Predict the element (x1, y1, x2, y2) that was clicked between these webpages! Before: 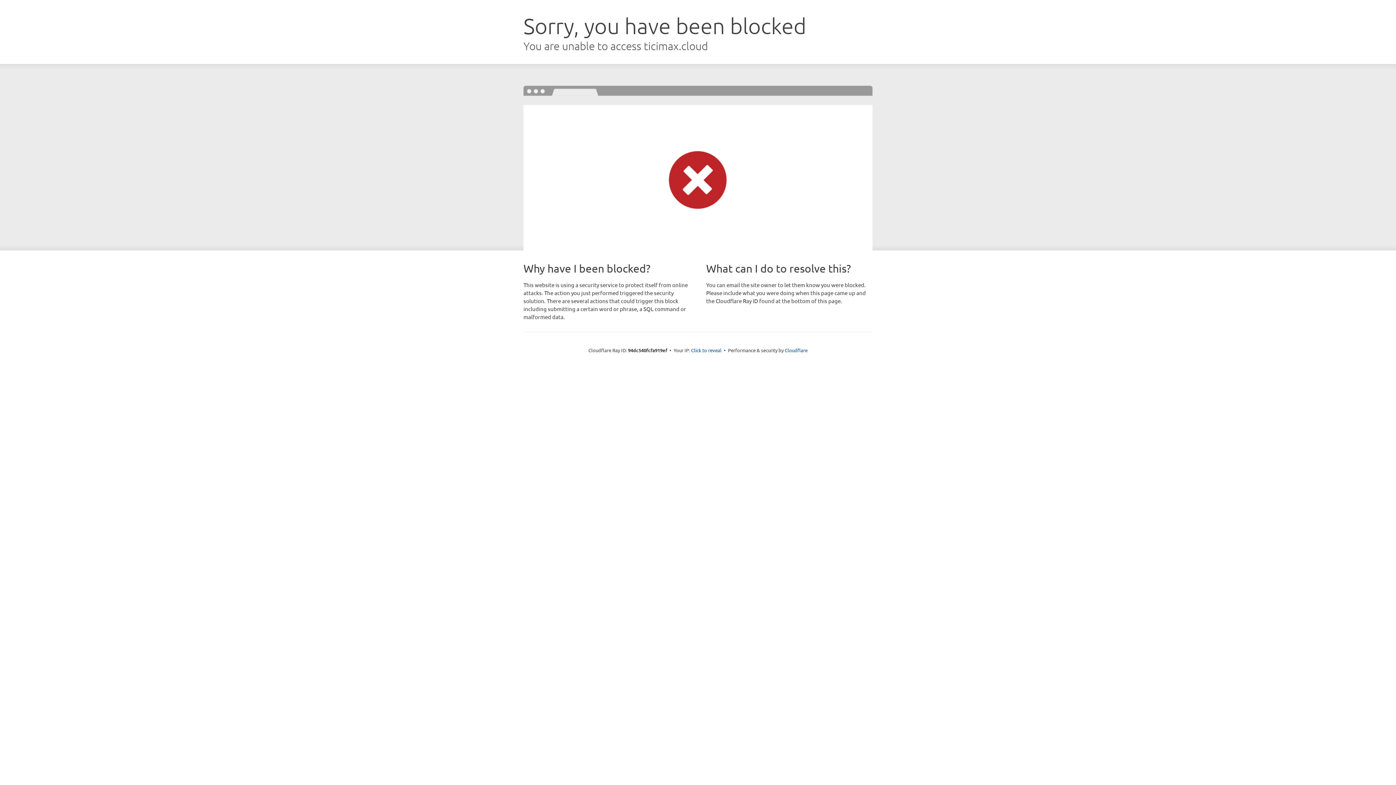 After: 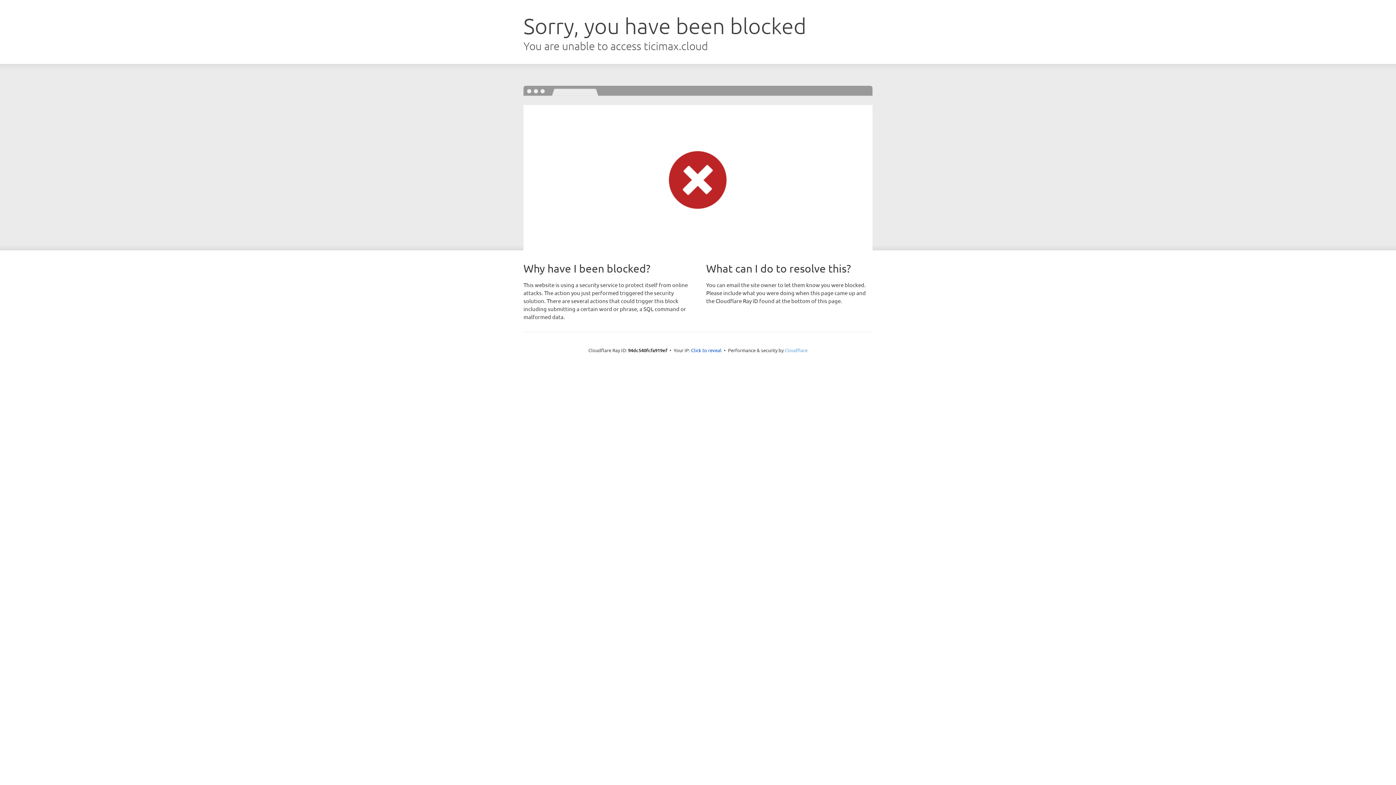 Action: bbox: (784, 347, 807, 353) label: Cloudflare